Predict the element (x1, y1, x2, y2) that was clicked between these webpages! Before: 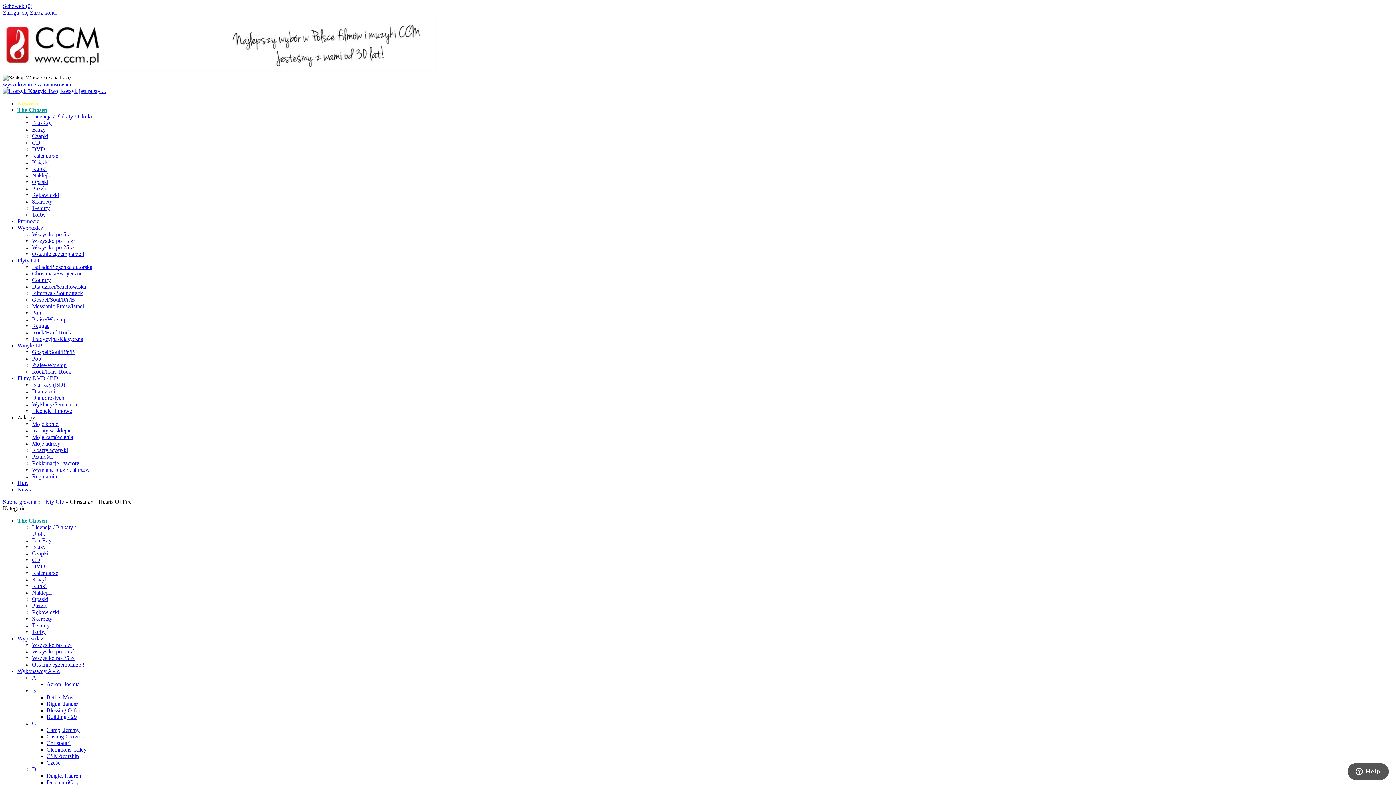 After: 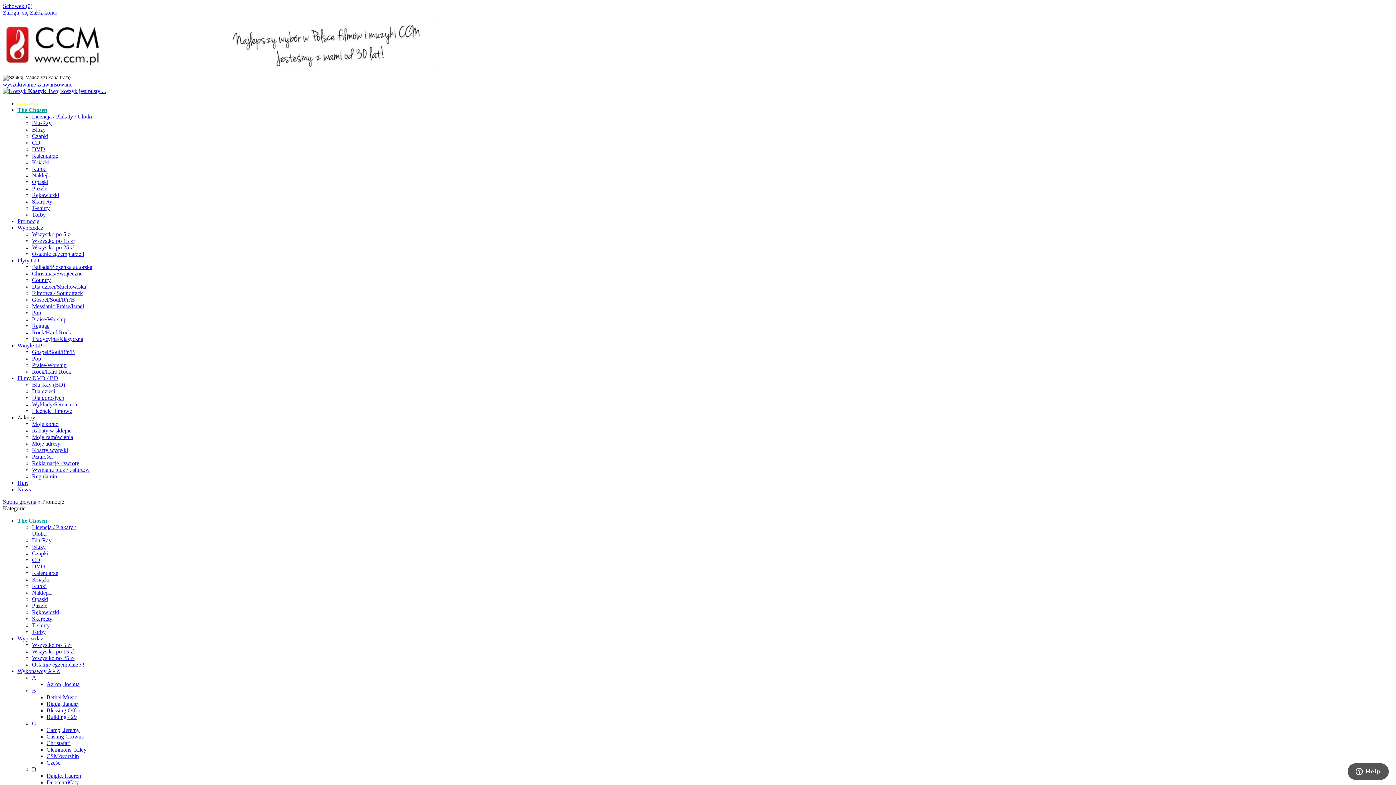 Action: bbox: (17, 218, 39, 224) label: Promocje